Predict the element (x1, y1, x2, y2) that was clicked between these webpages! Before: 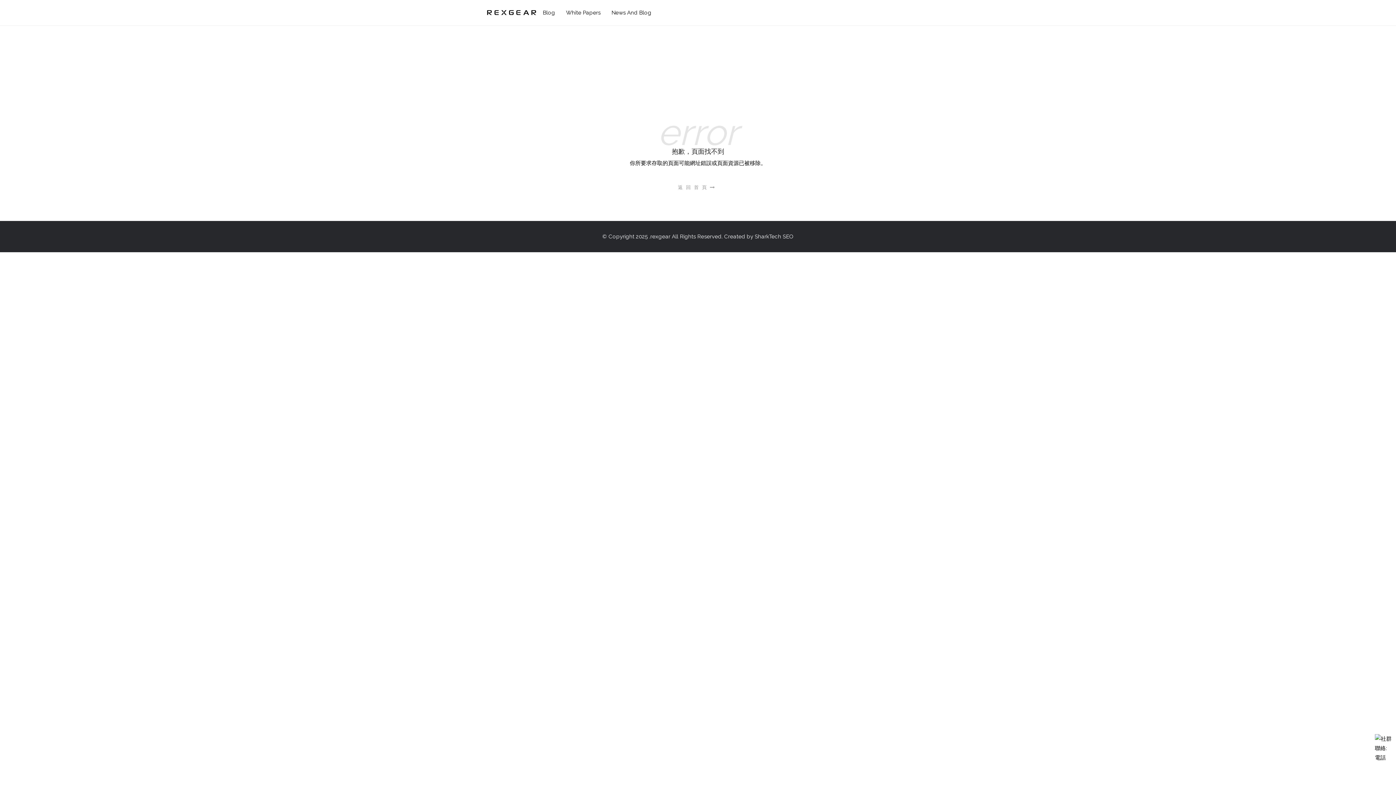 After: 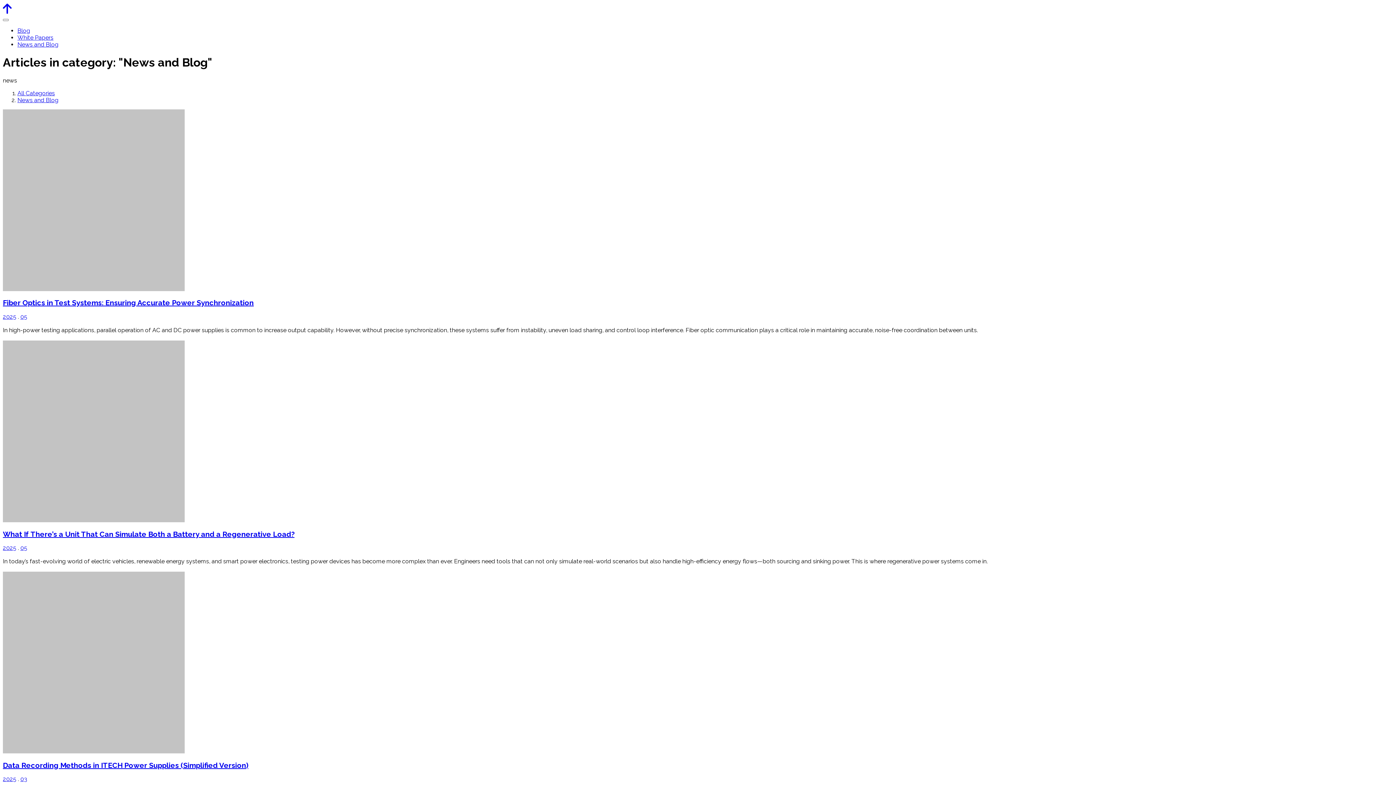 Action: label: News And Blog bbox: (606, 3, 657, 21)